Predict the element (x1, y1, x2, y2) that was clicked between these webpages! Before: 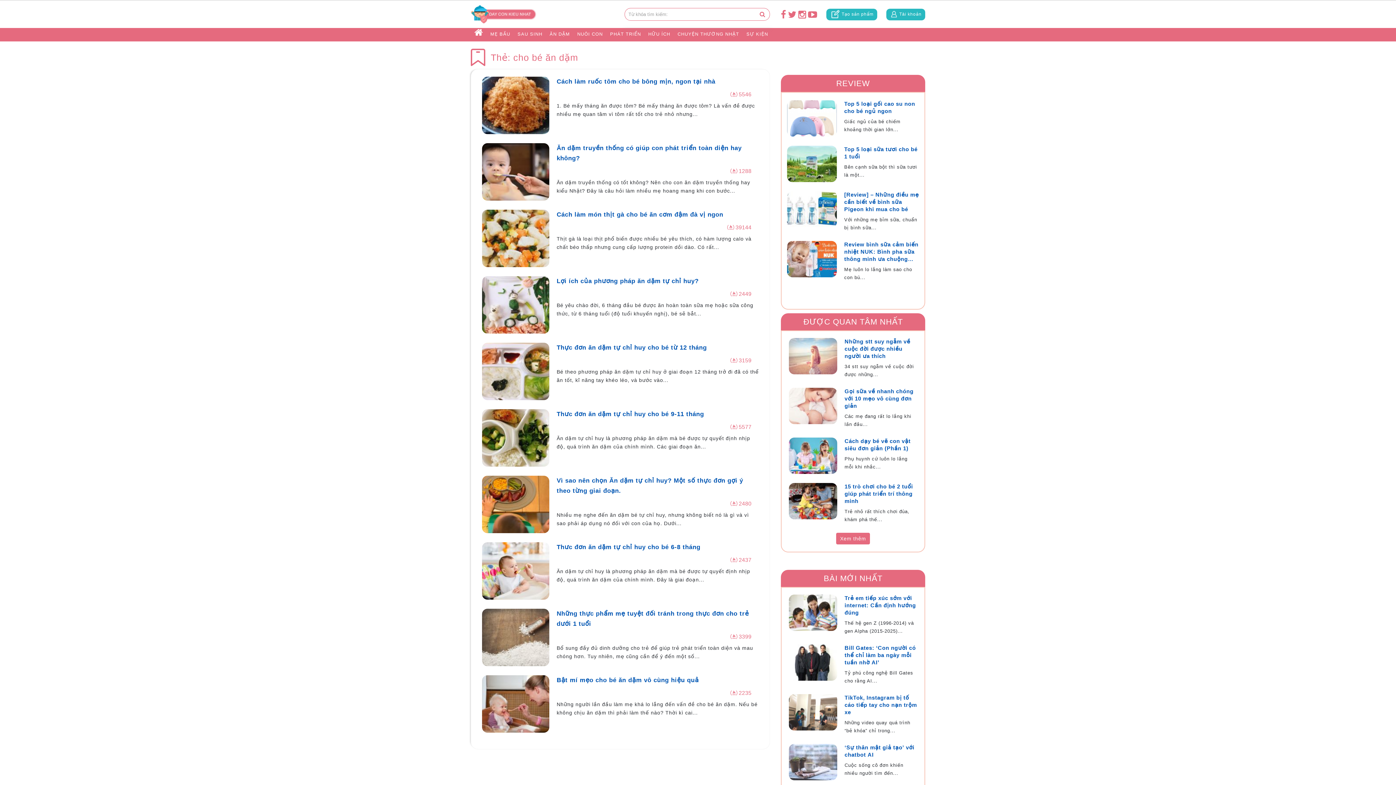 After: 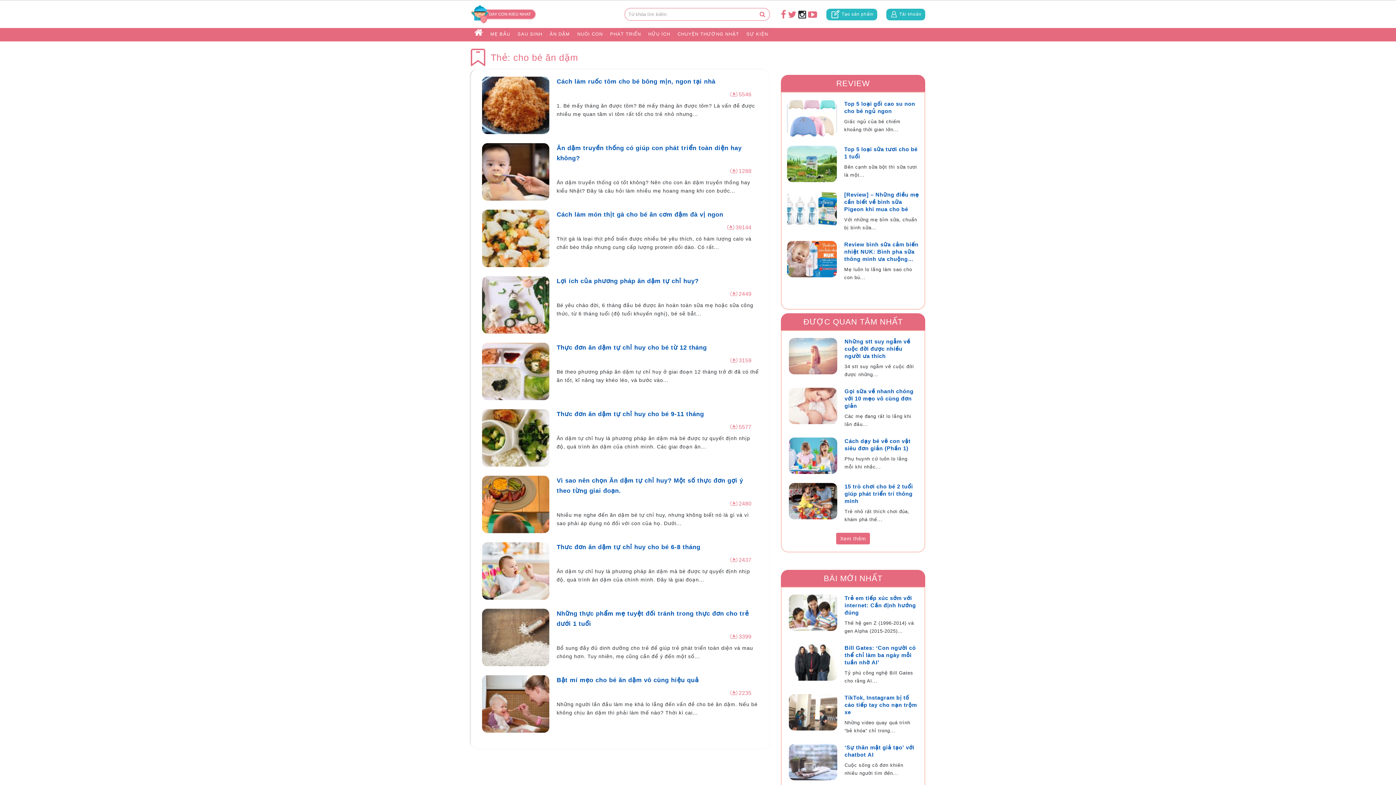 Action: bbox: (798, 7, 806, 21)